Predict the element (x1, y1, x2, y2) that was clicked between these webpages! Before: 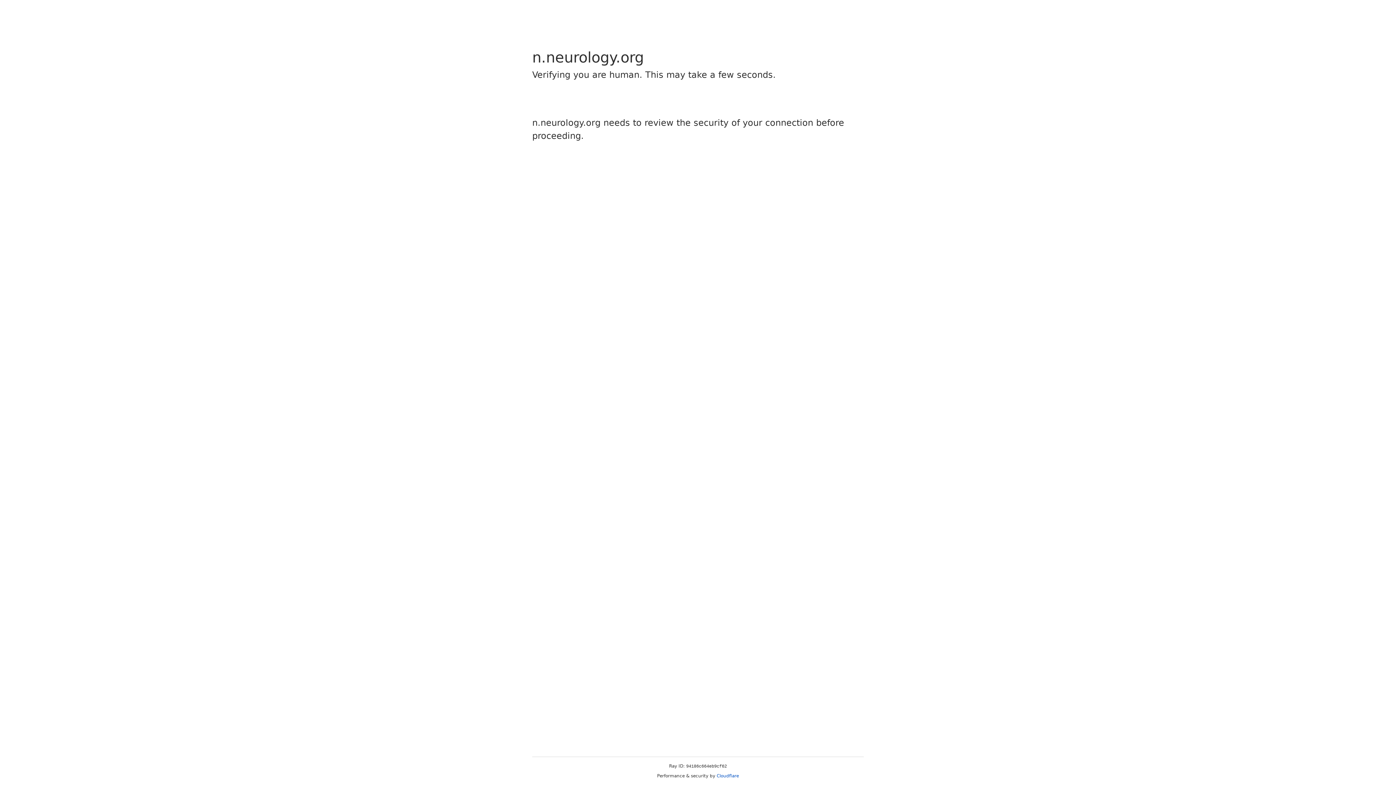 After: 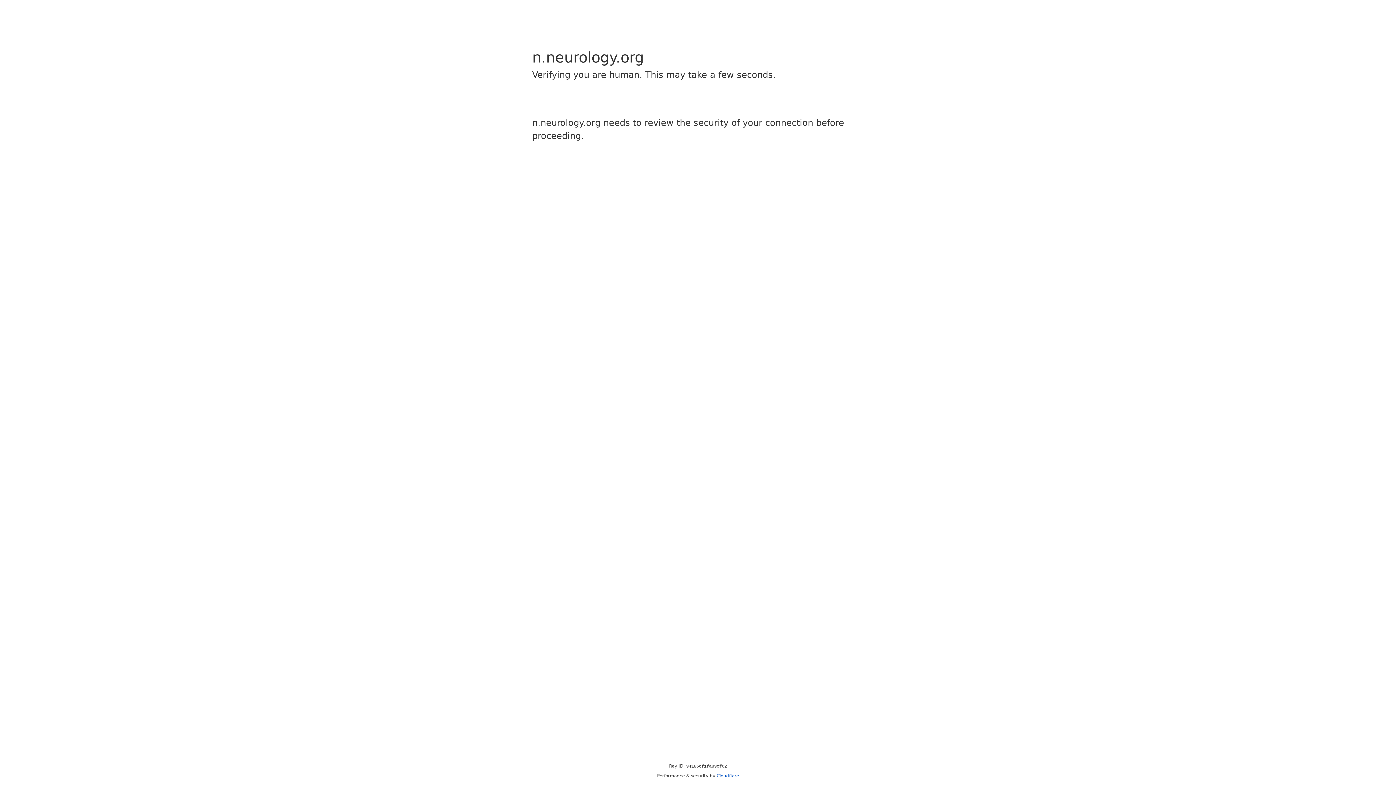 Action: bbox: (716, 773, 739, 778) label: Cloudflare